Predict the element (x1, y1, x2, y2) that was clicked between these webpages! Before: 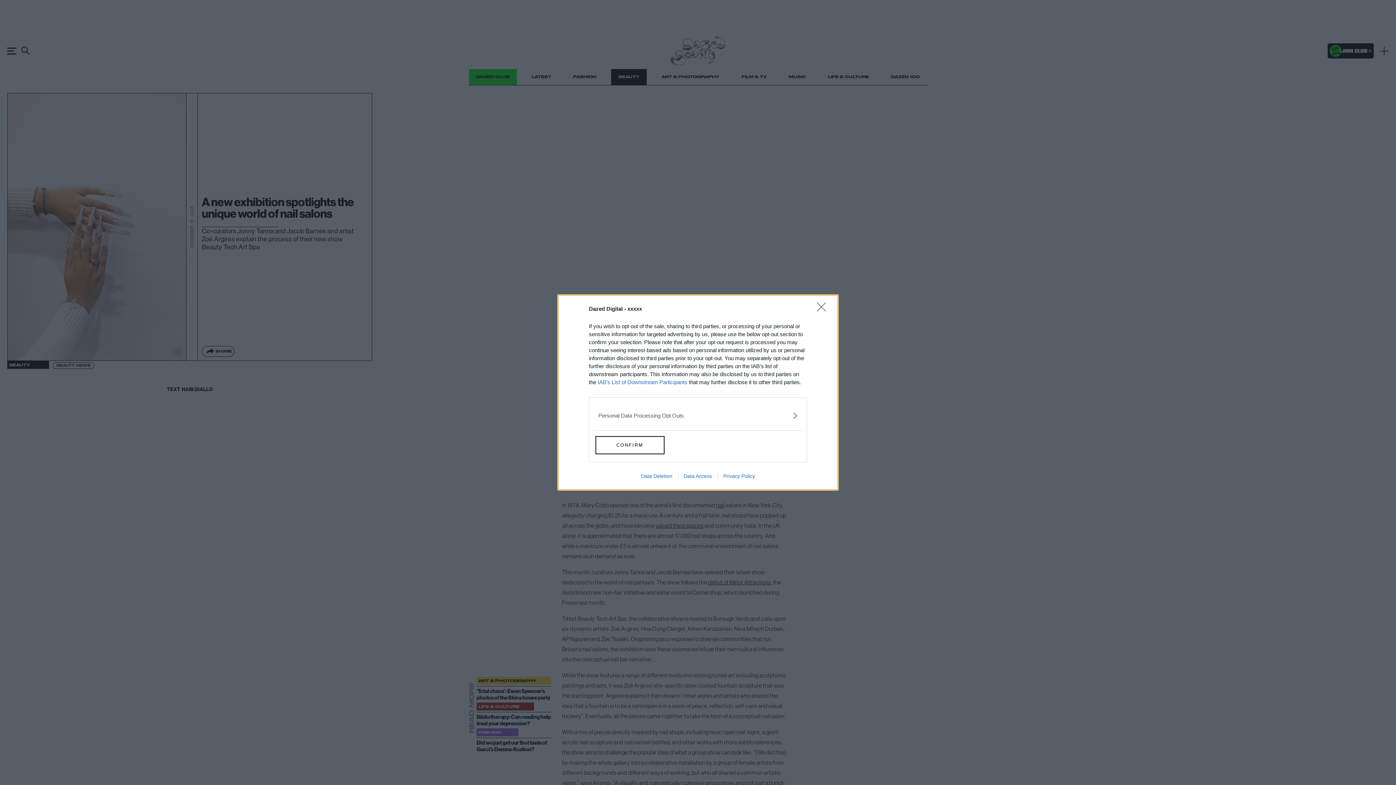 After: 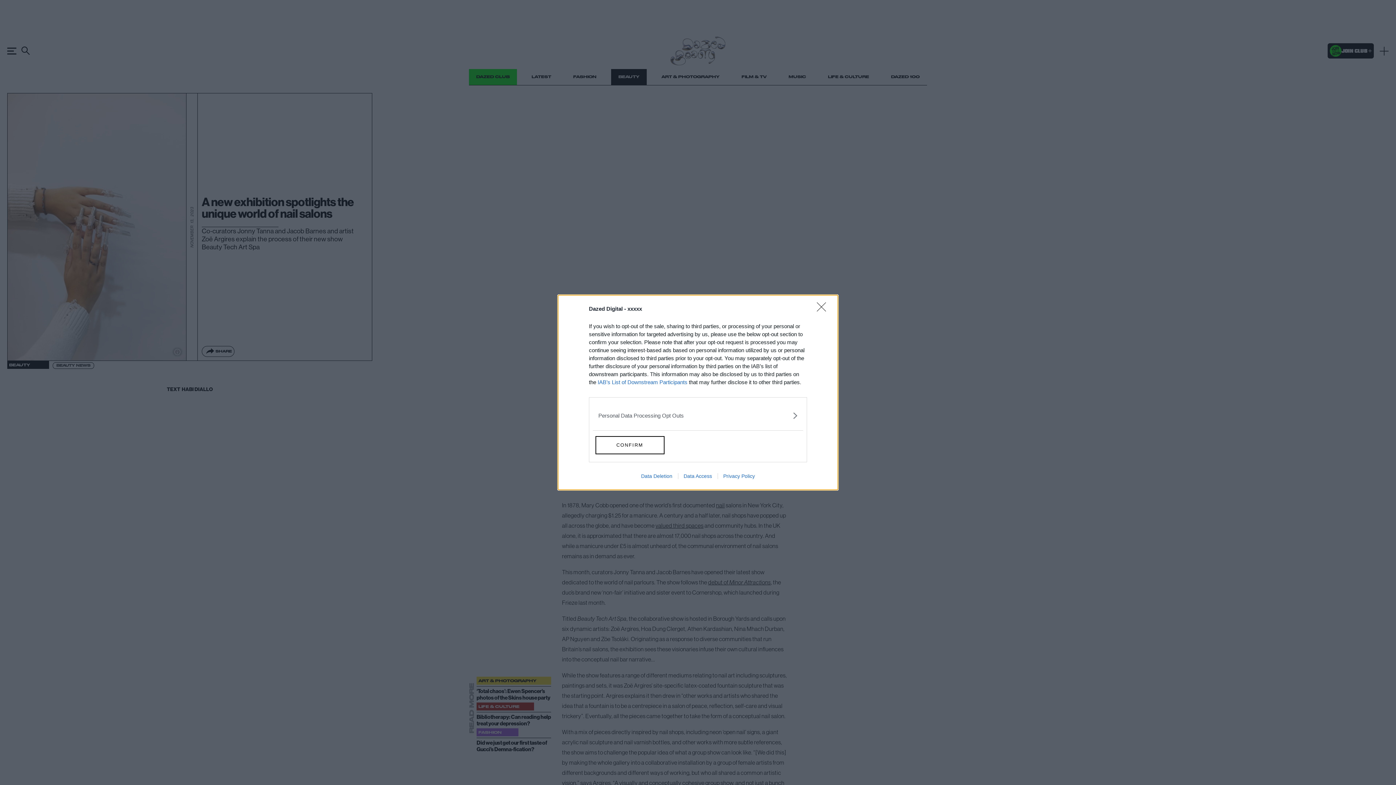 Action: label: Data Access bbox: (678, 473, 717, 479)